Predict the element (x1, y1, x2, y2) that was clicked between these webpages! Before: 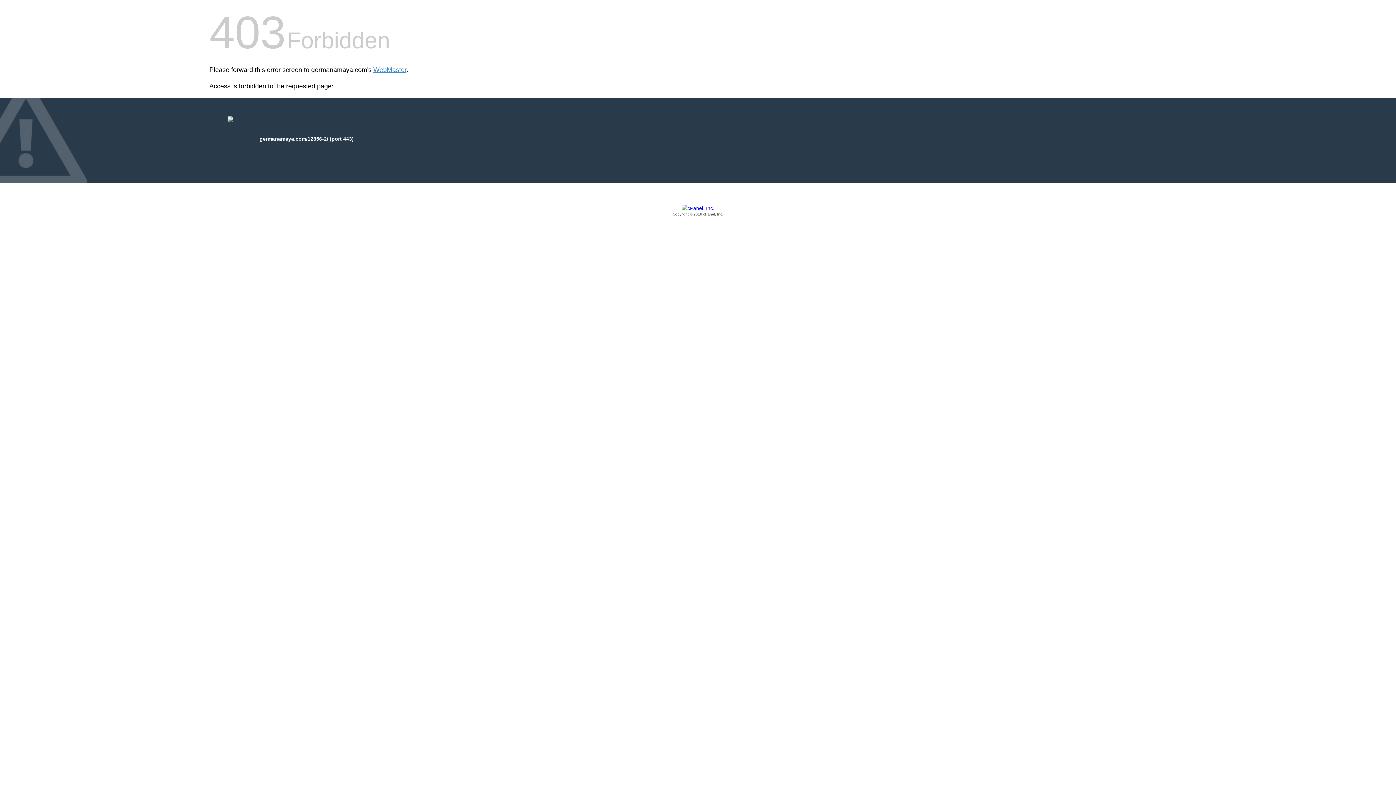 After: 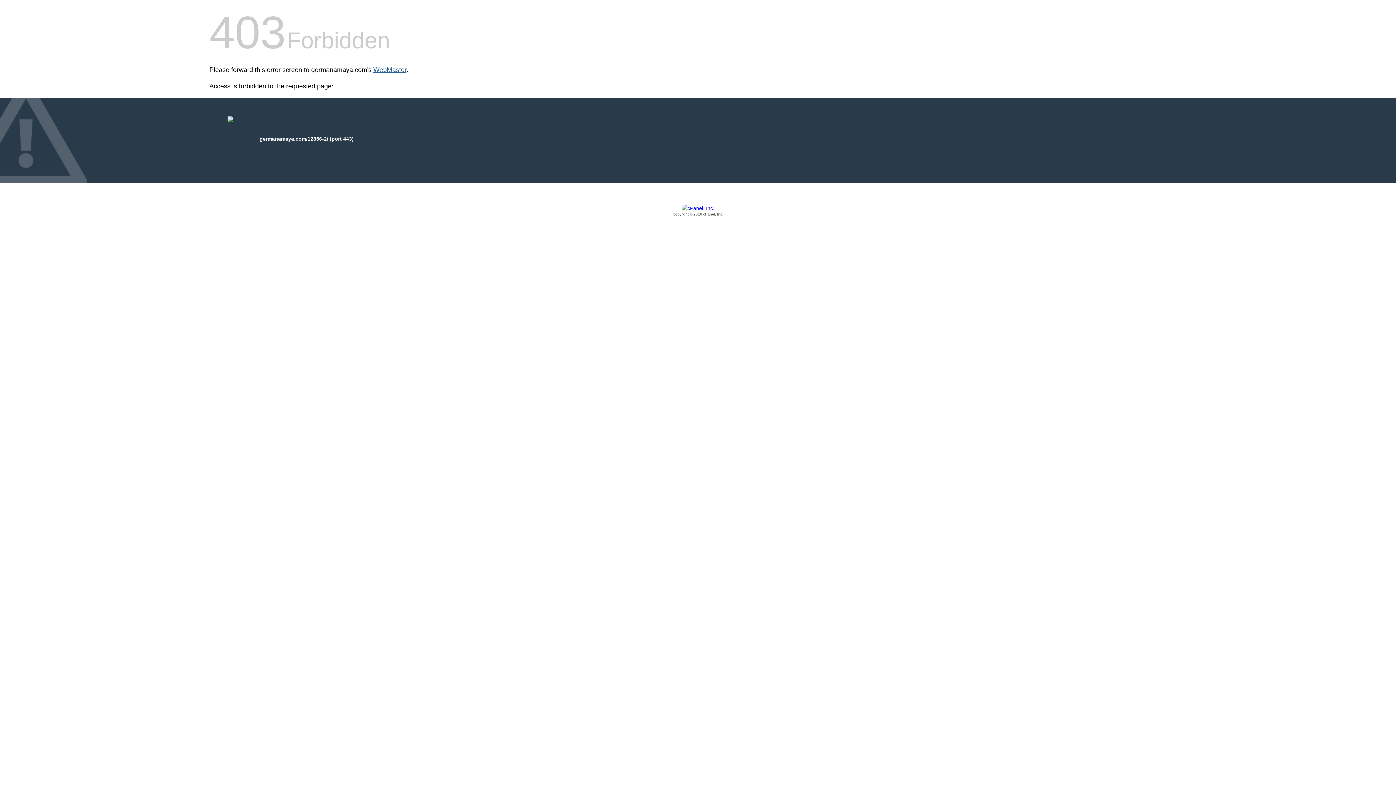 Action: label: WebMaster bbox: (373, 66, 406, 73)